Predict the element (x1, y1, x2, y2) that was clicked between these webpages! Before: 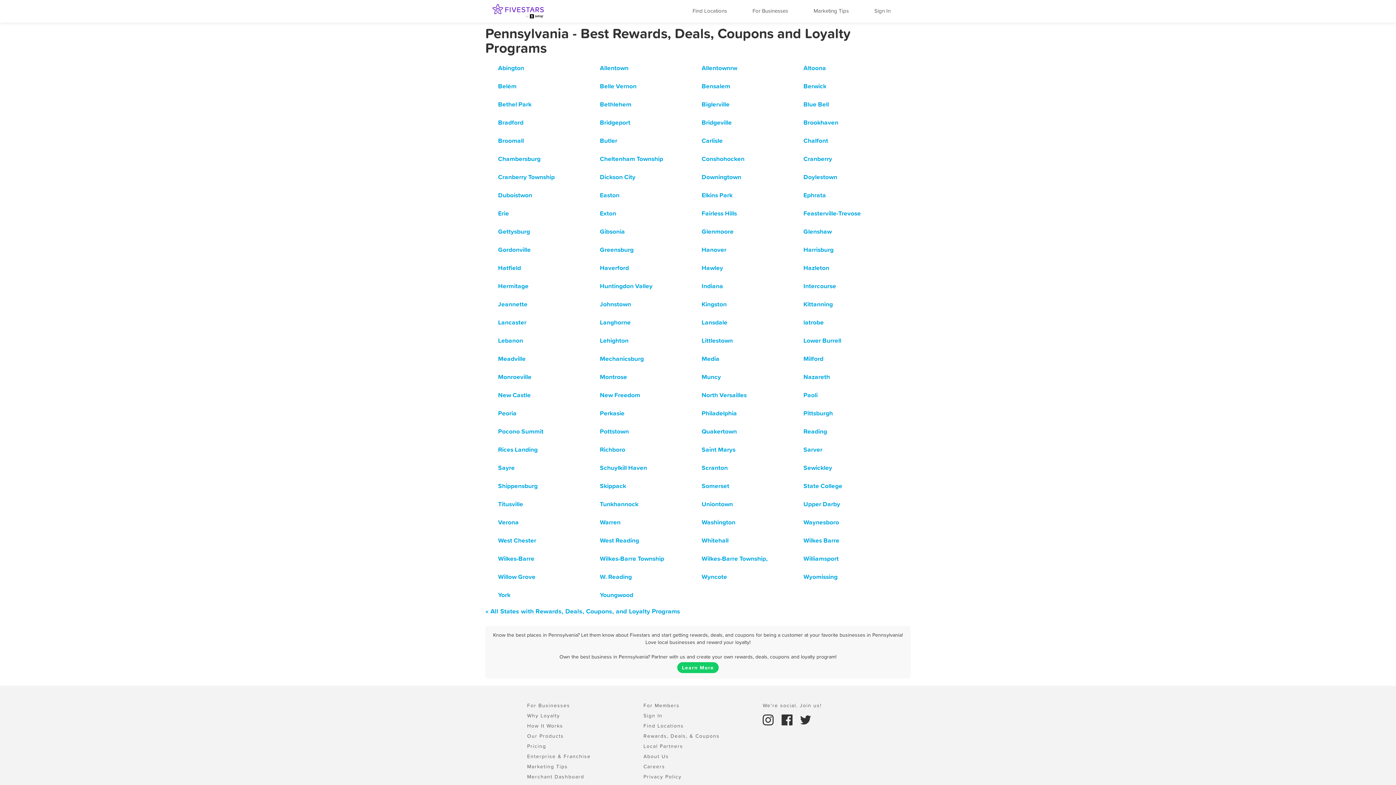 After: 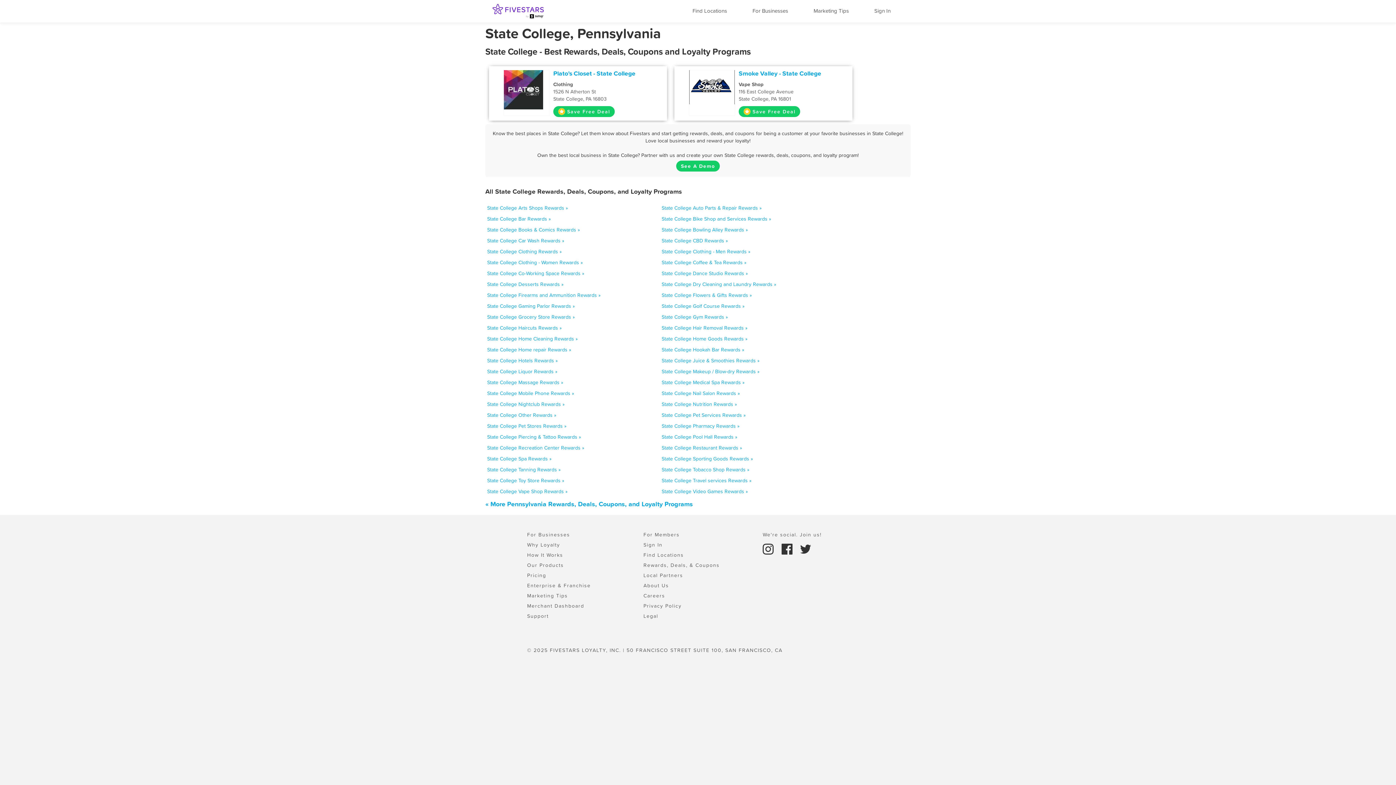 Action: bbox: (803, 482, 901, 489) label: State College